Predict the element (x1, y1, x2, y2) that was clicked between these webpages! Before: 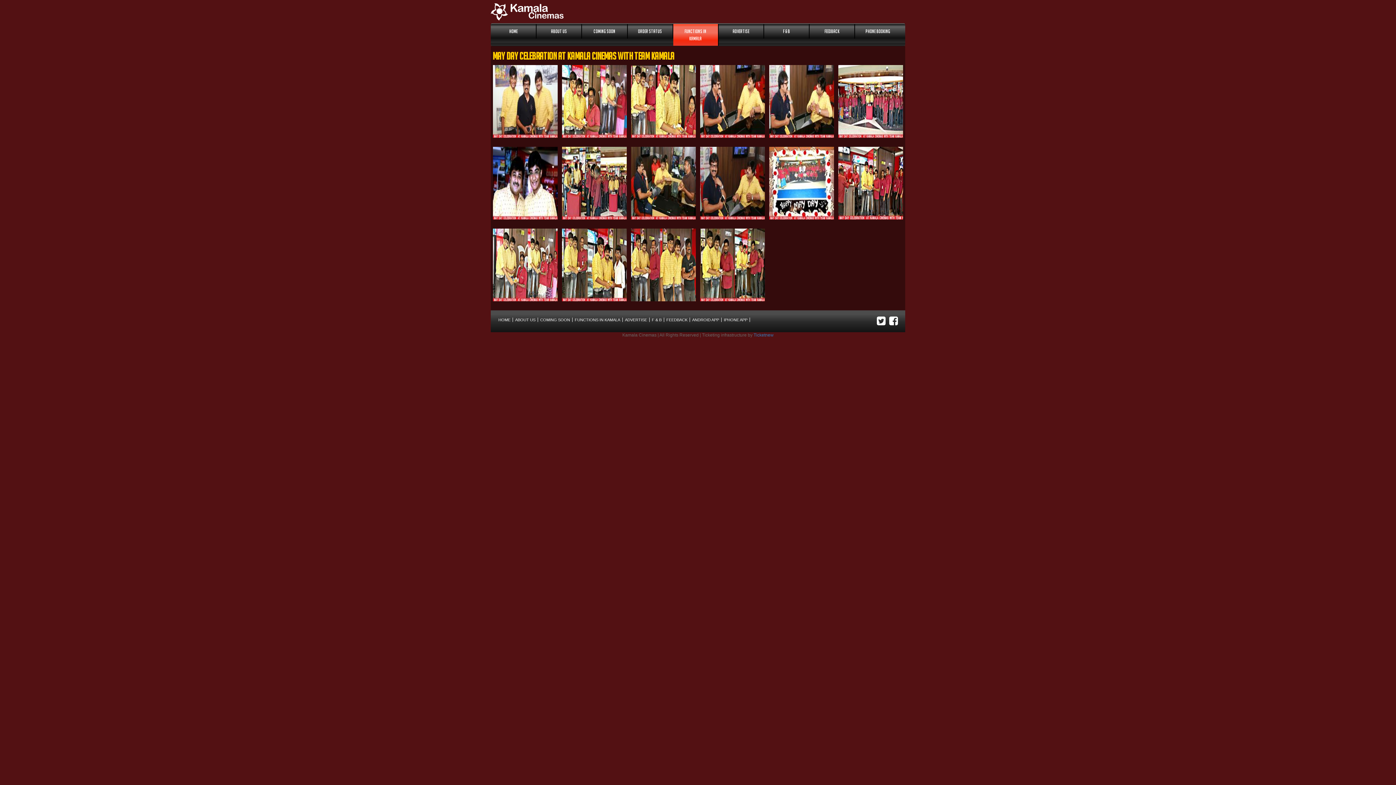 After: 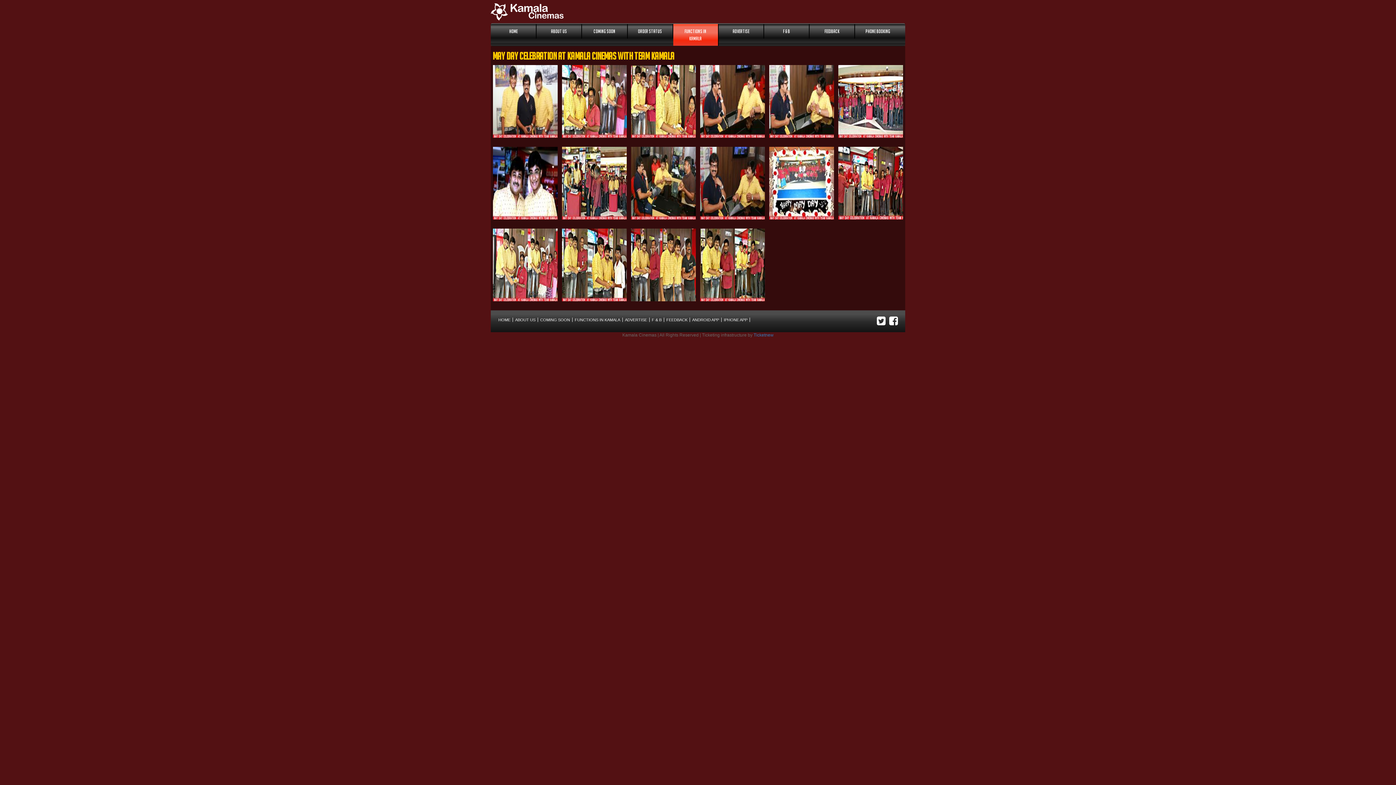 Action: bbox: (721, 317, 750, 322) label: IPHONE APP